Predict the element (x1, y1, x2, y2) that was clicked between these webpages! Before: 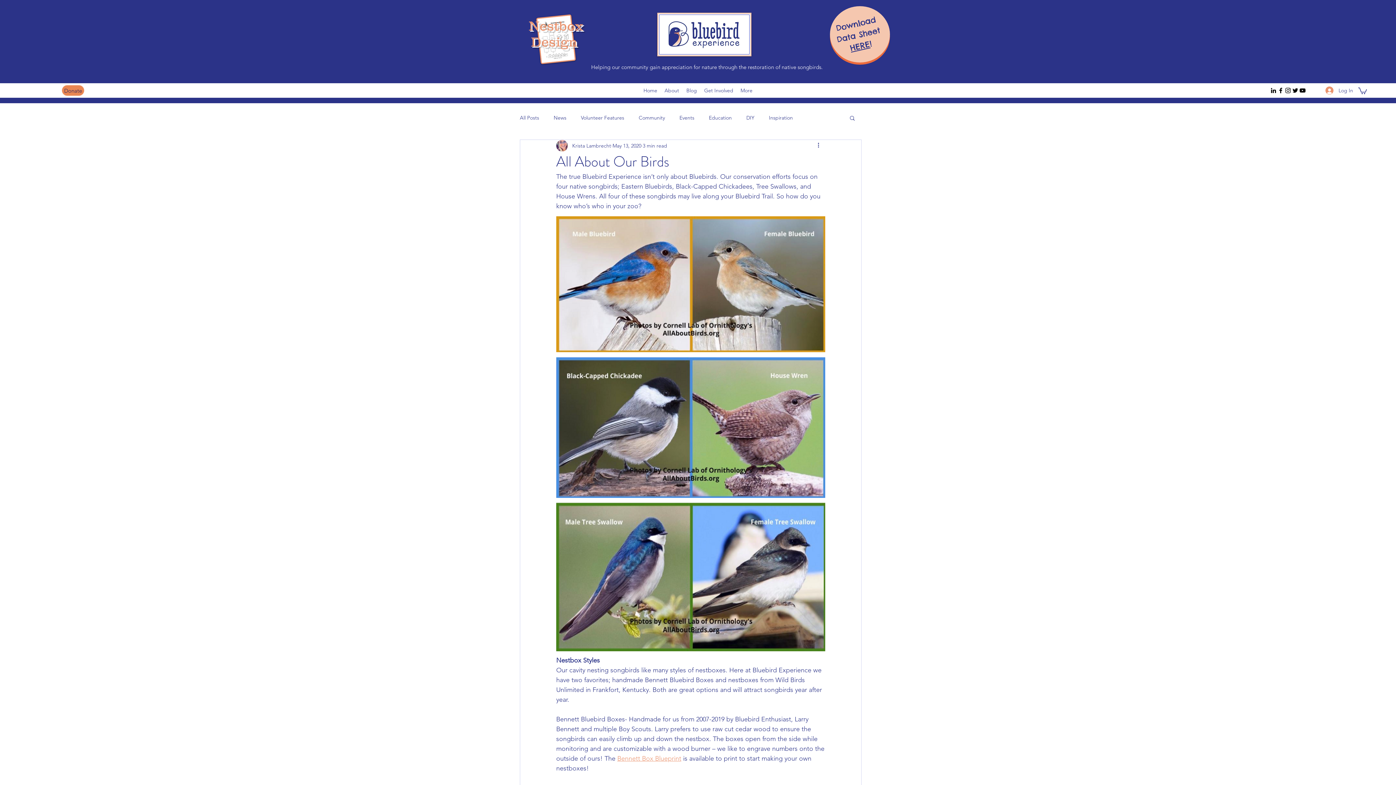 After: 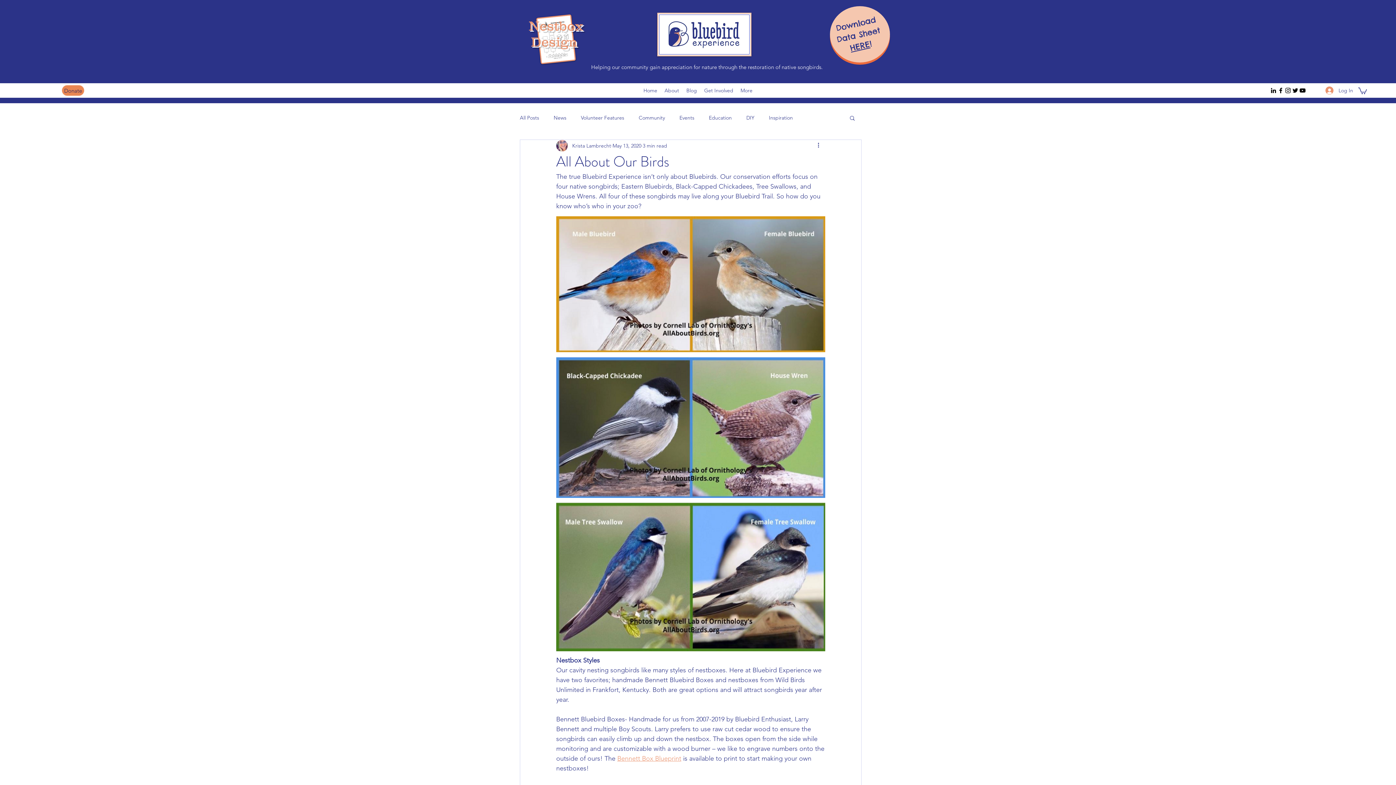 Action: bbox: (1358, 86, 1367, 94)